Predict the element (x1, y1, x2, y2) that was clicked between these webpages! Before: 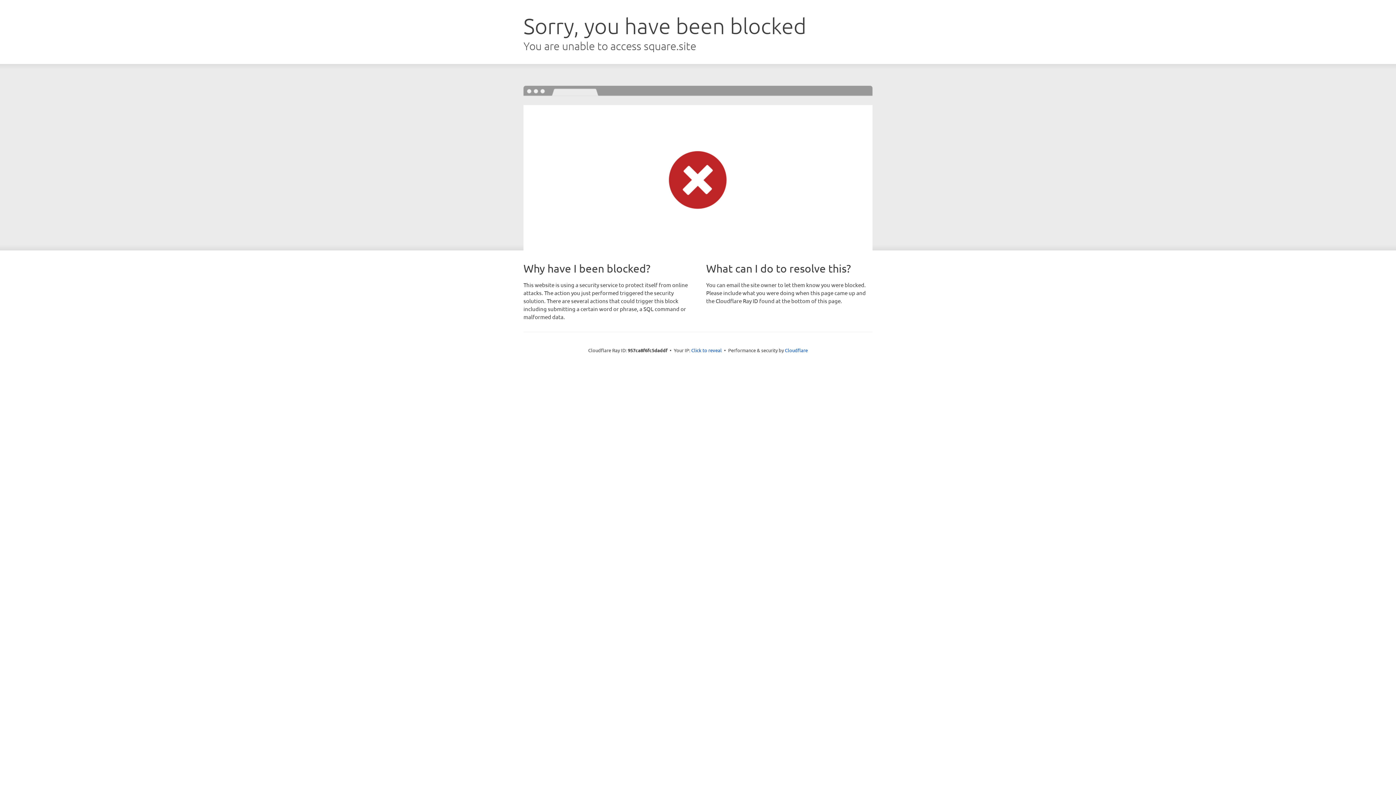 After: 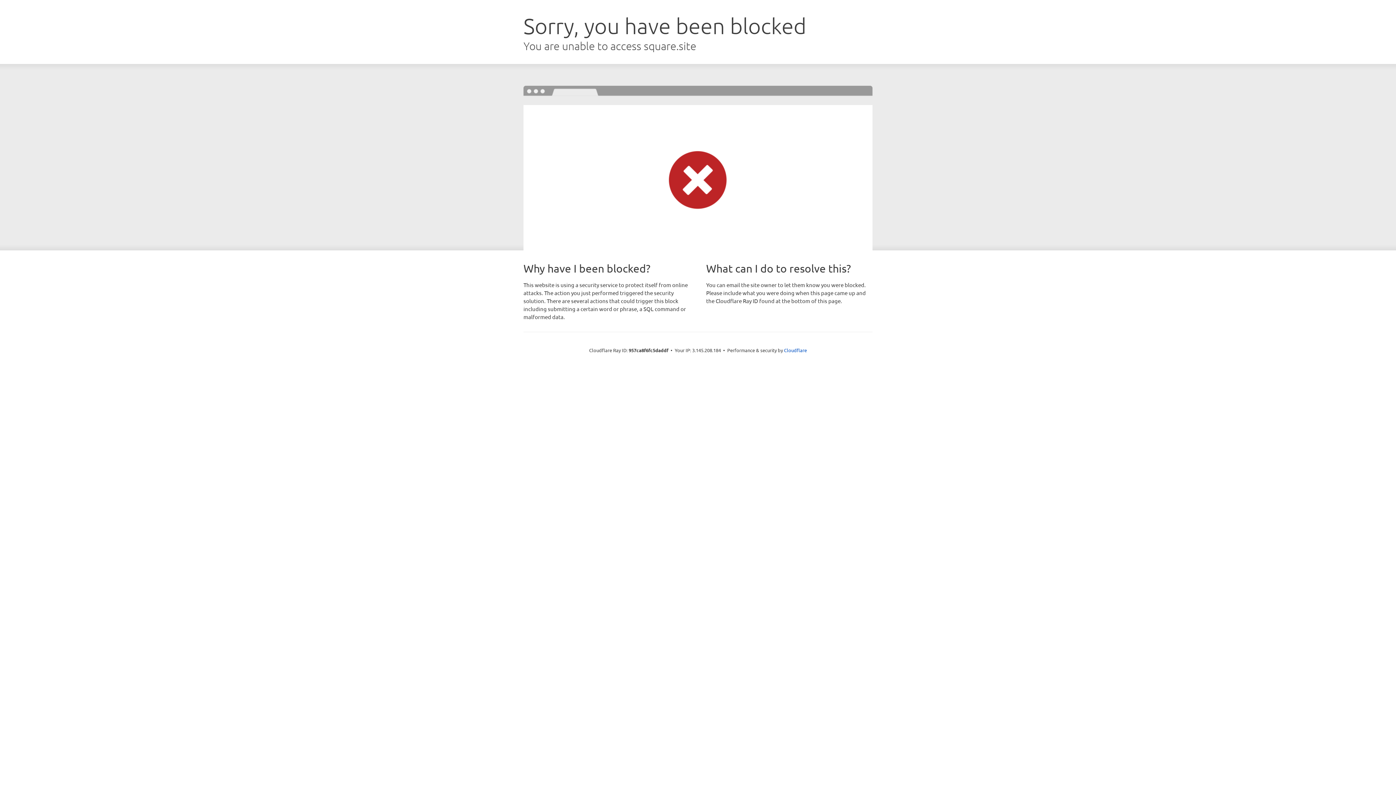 Action: label: Click to reveal bbox: (691, 346, 722, 353)